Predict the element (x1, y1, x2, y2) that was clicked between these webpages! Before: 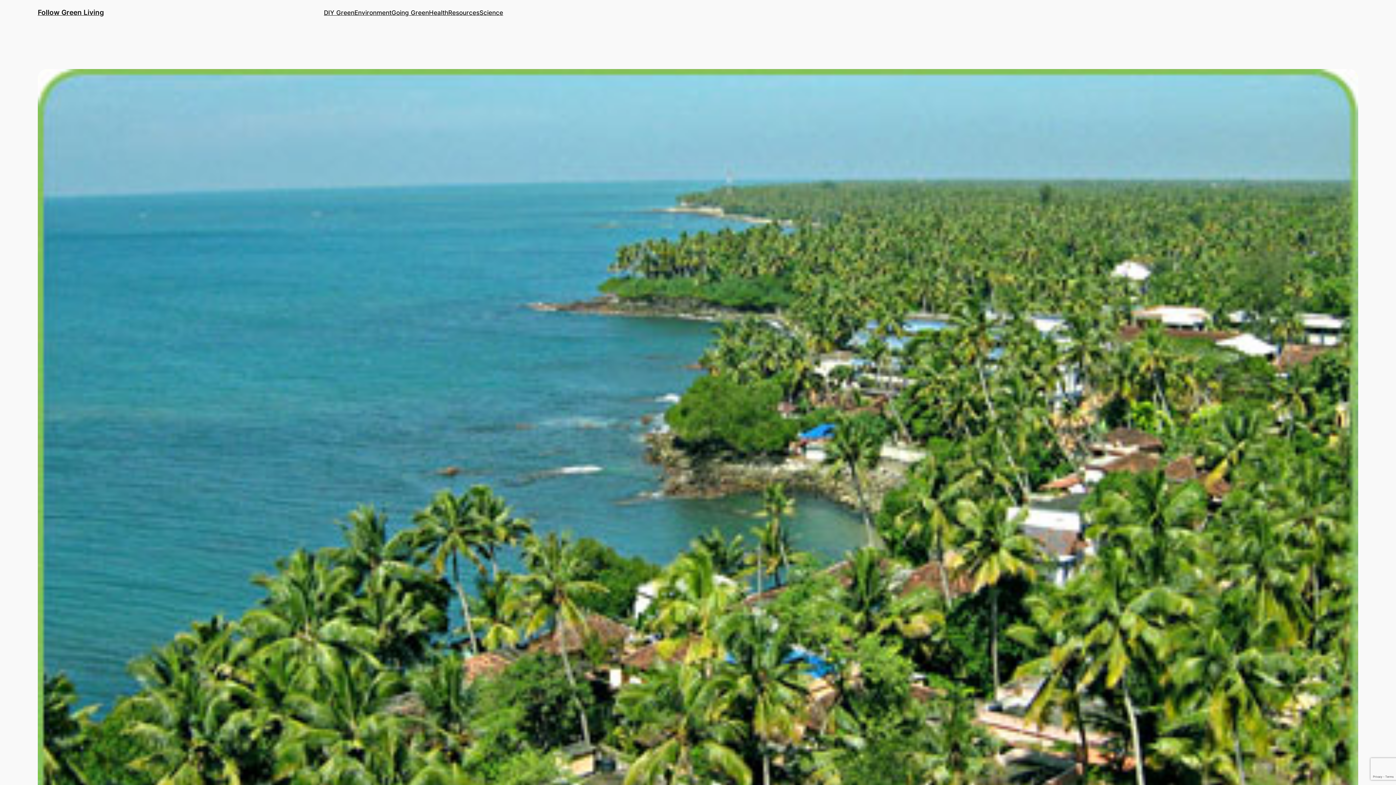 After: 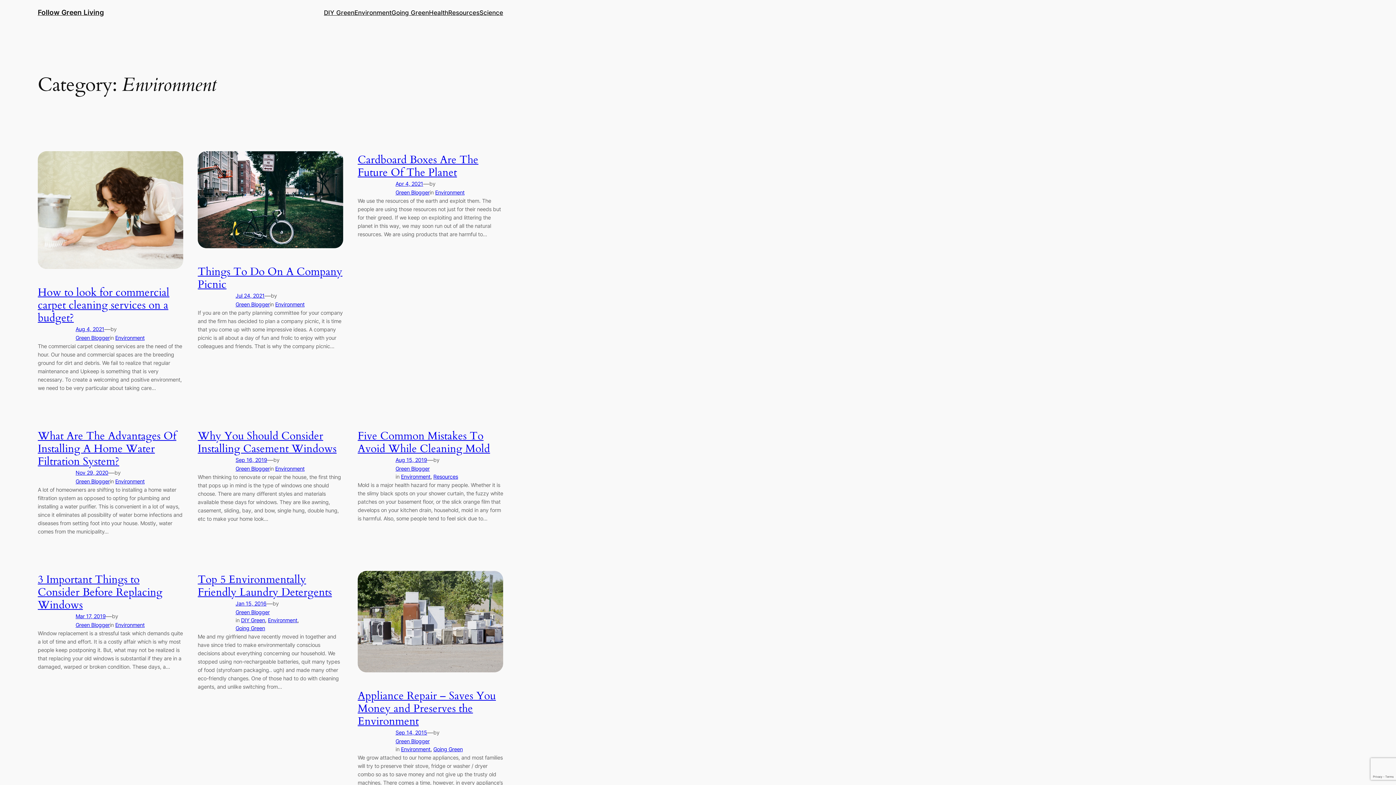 Action: bbox: (354, 7, 391, 17) label: Environment